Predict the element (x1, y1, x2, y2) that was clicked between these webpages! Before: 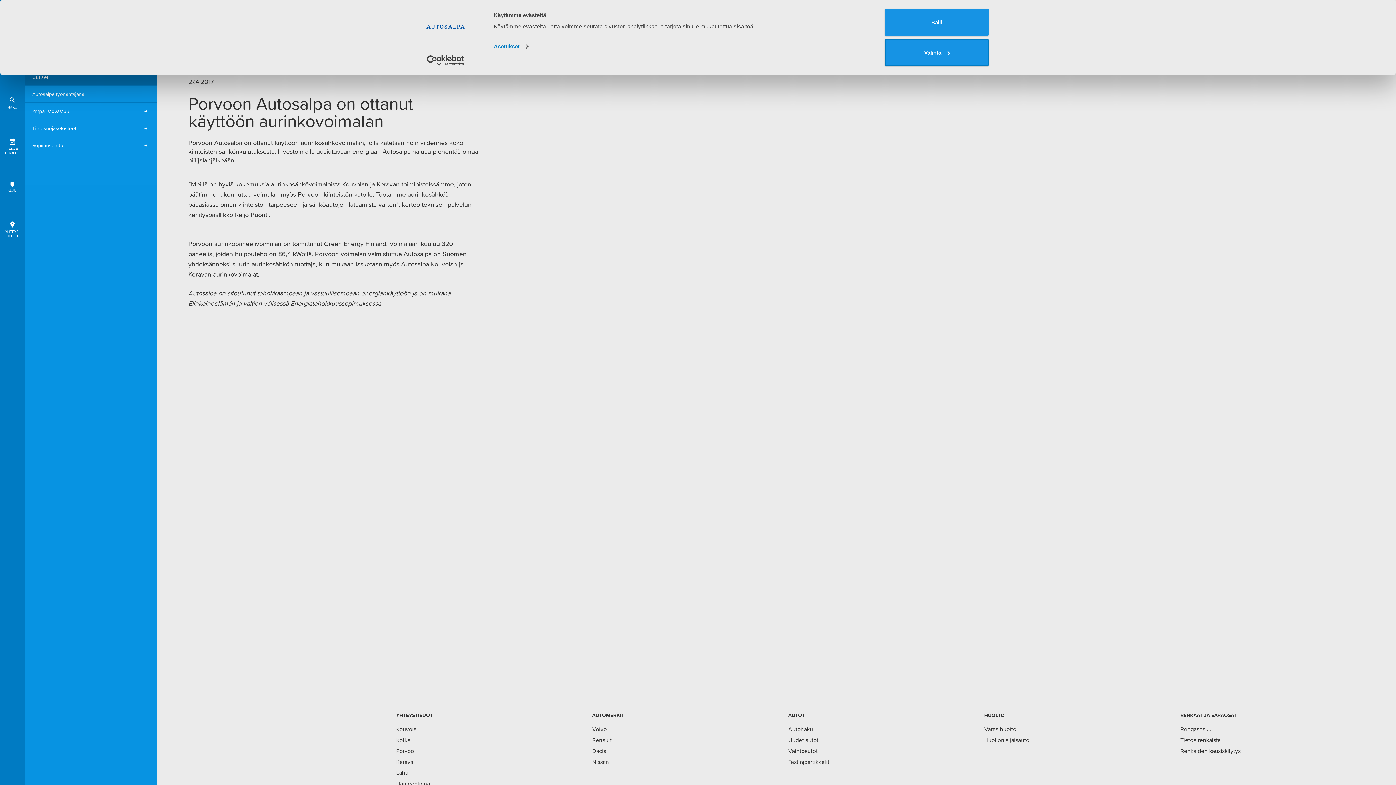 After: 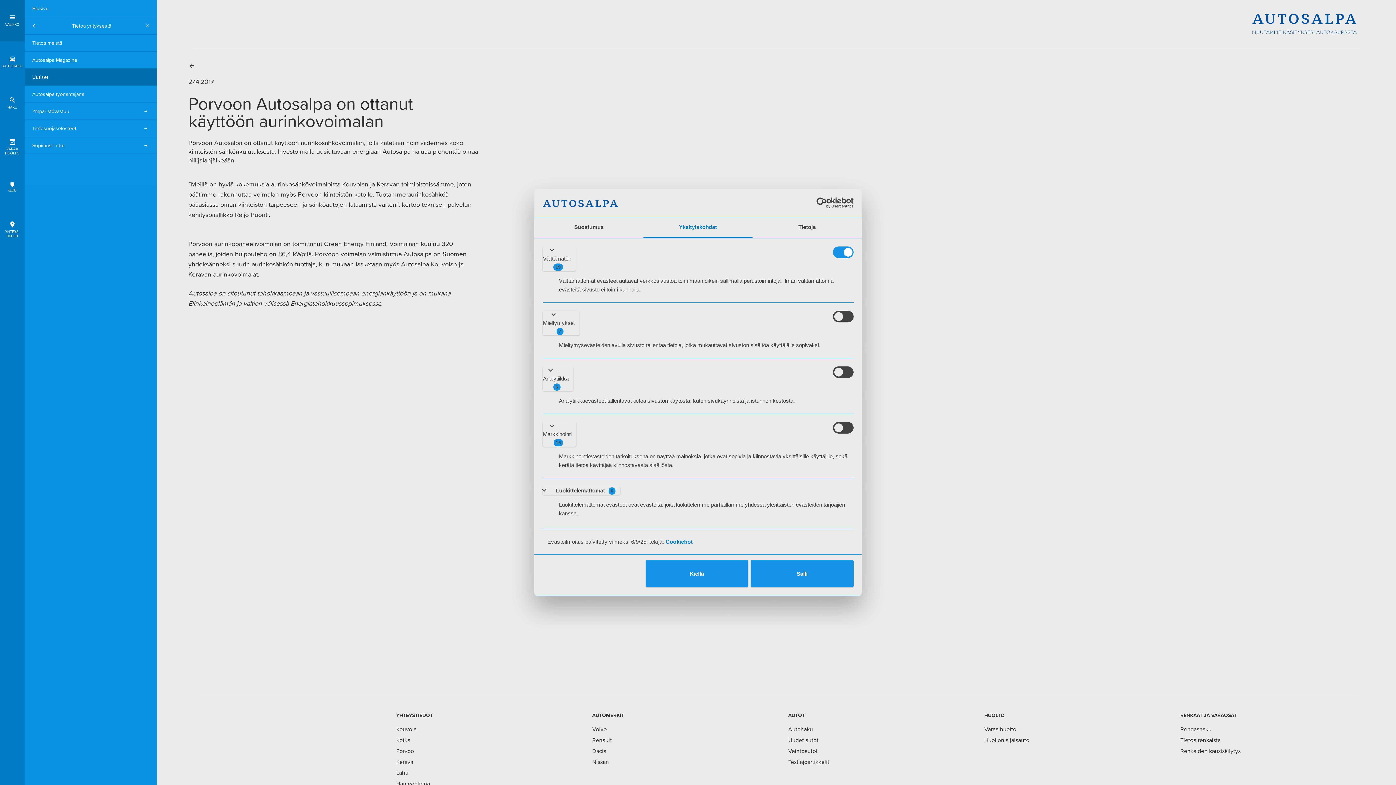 Action: bbox: (493, 41, 528, 52) label: Asetukset